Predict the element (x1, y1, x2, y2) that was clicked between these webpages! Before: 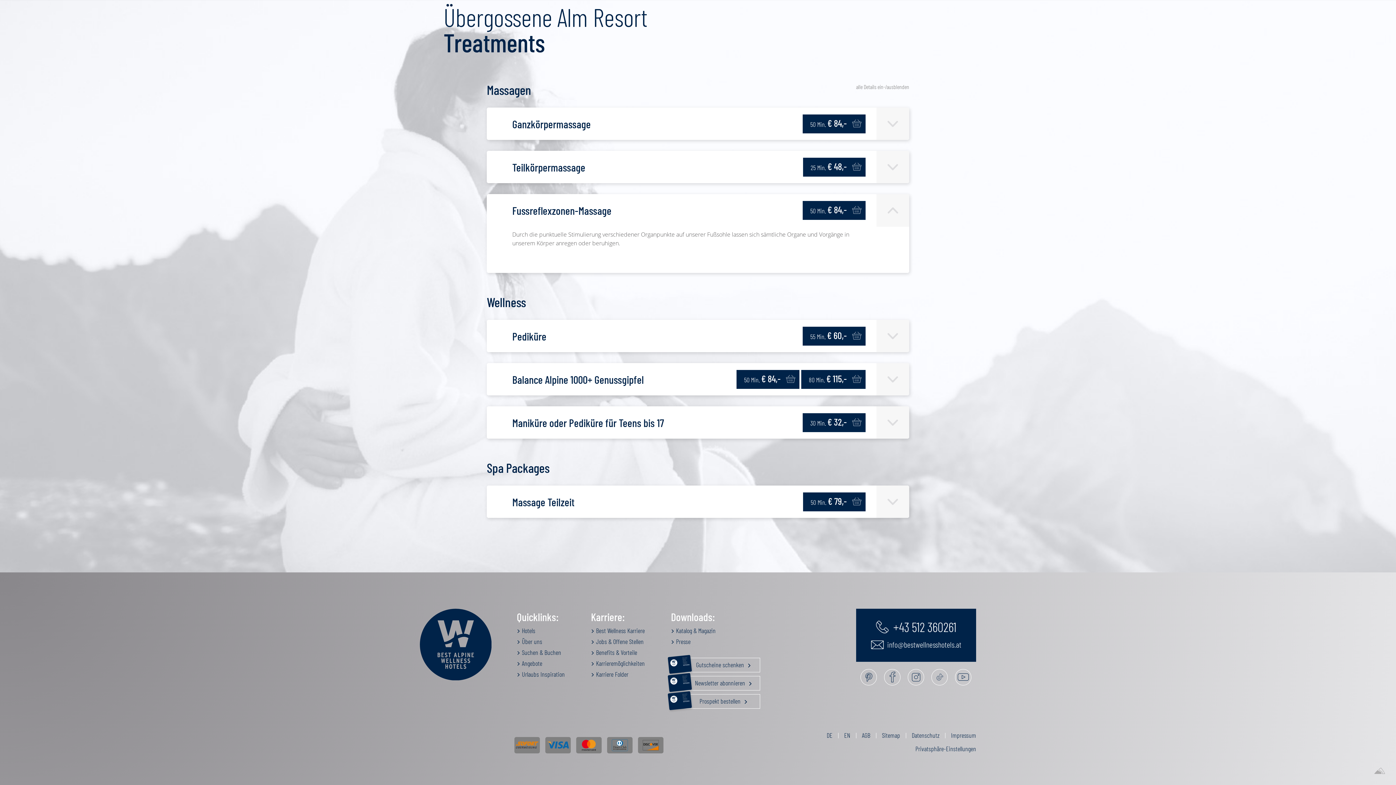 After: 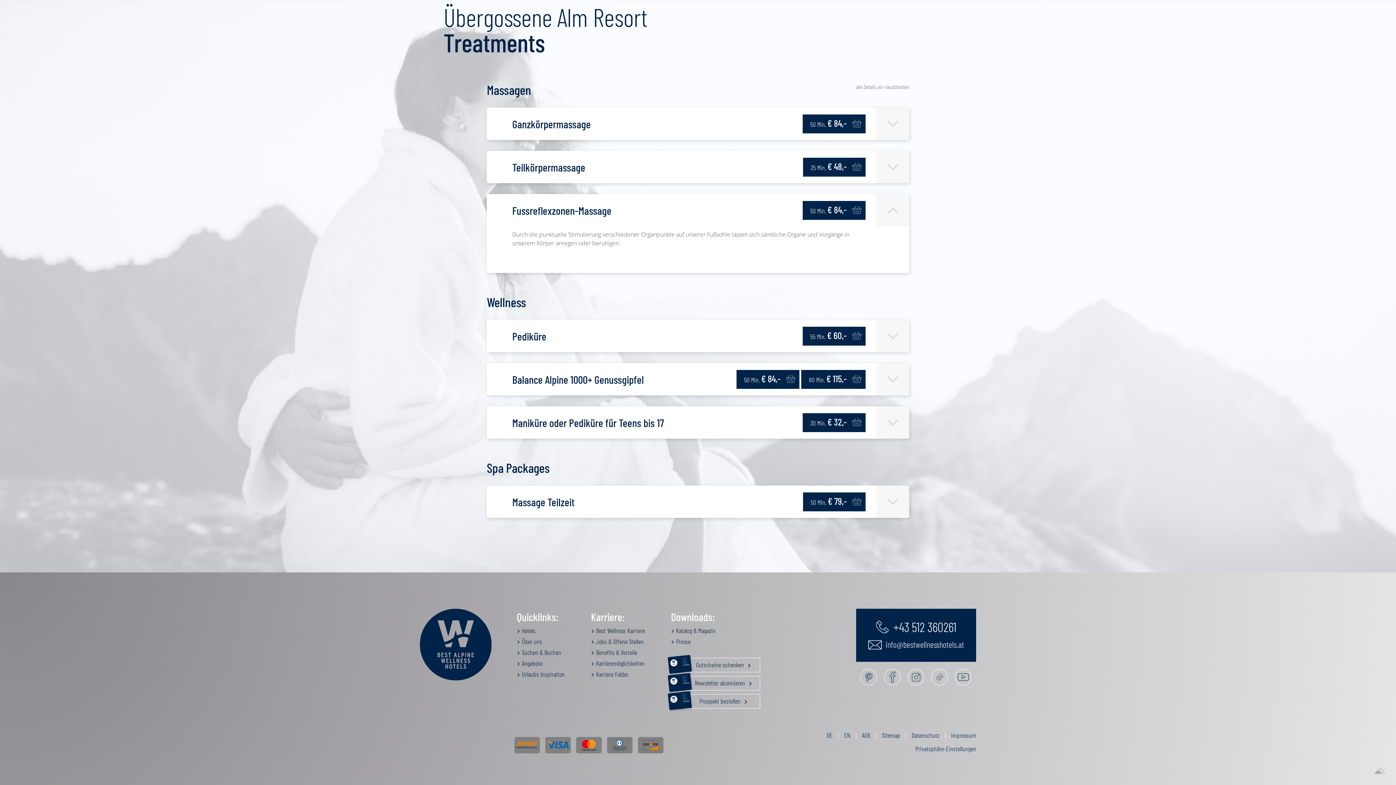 Action: label:  info@bestwellnesshotels.at bbox: (856, 635, 976, 651)